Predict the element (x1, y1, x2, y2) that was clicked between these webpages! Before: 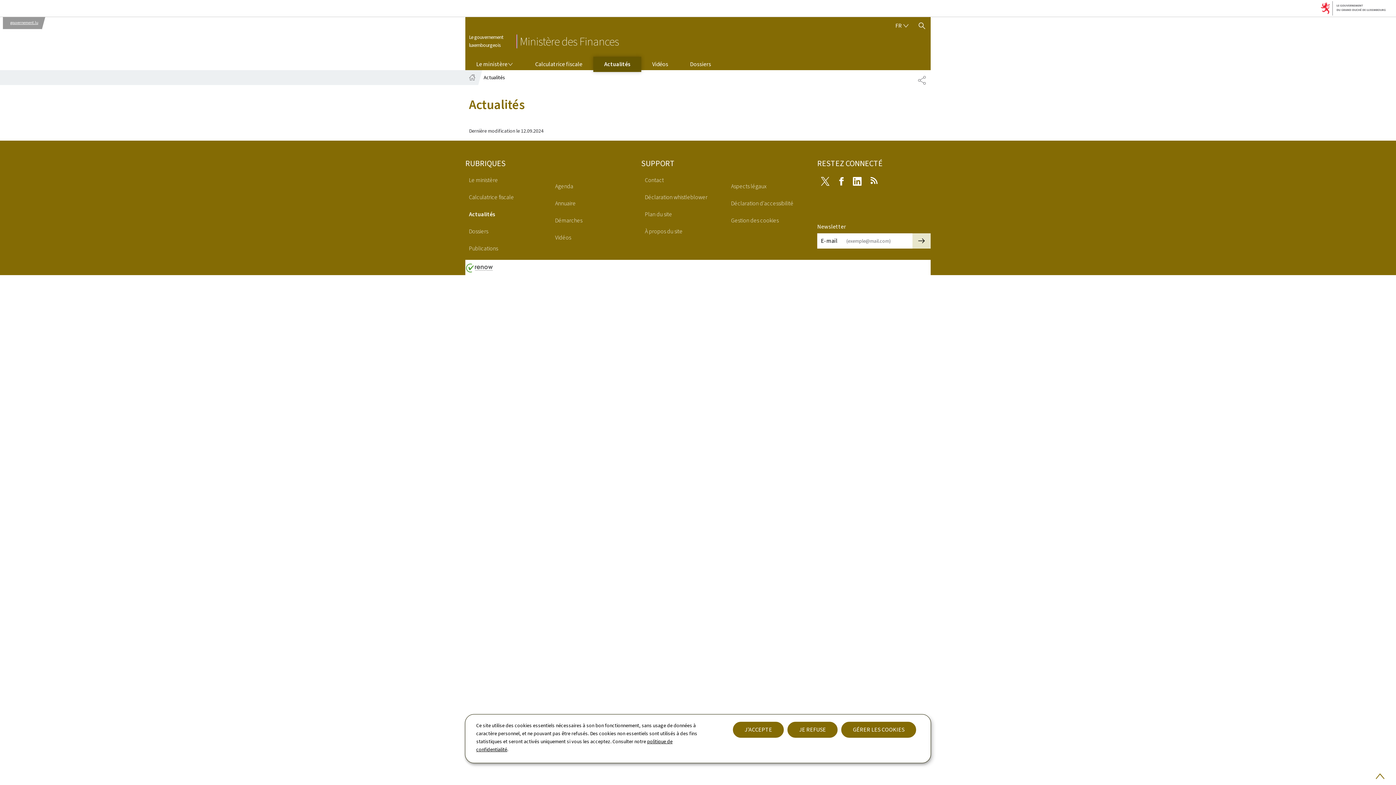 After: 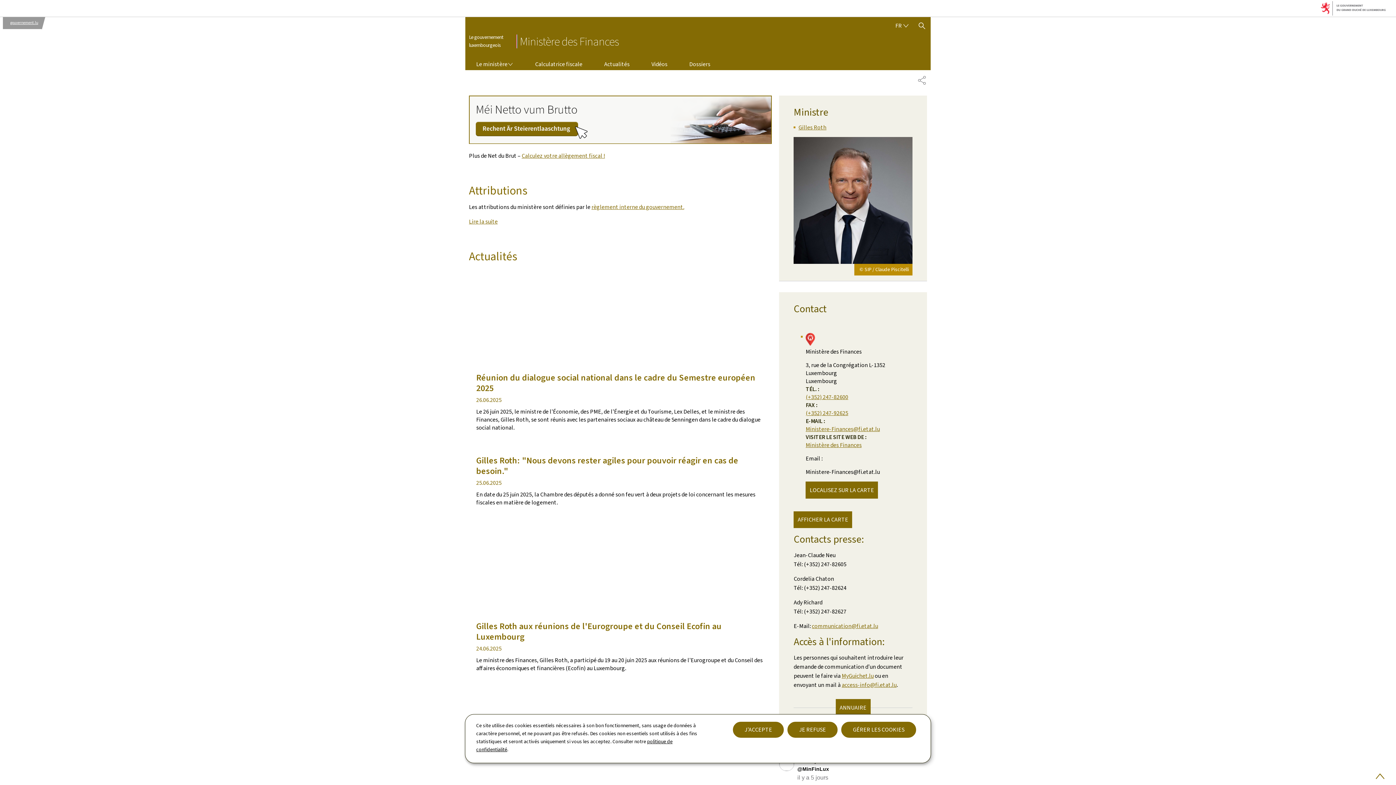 Action: bbox: (465, 28, 622, 53) label: Le gouvernement luxembourgeois
Ministère des Finances